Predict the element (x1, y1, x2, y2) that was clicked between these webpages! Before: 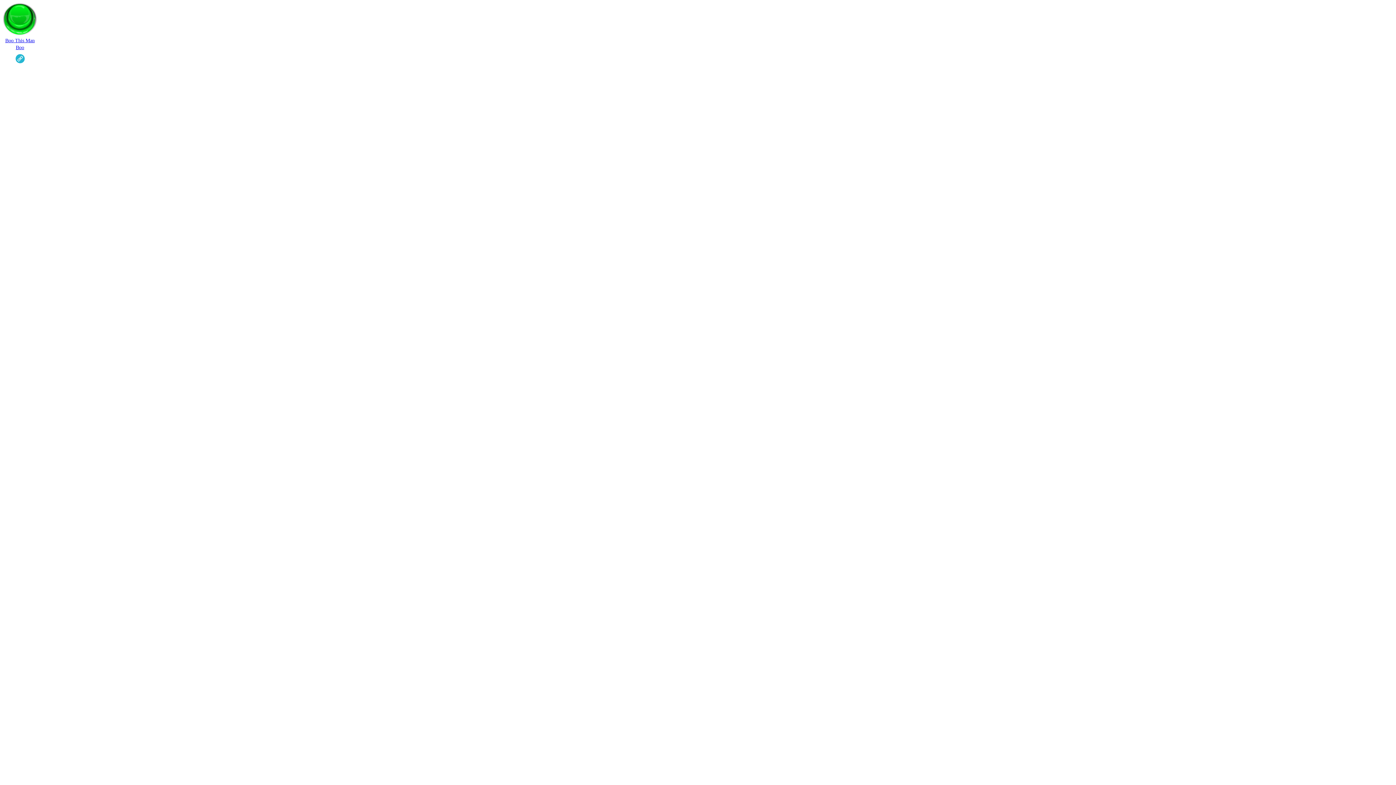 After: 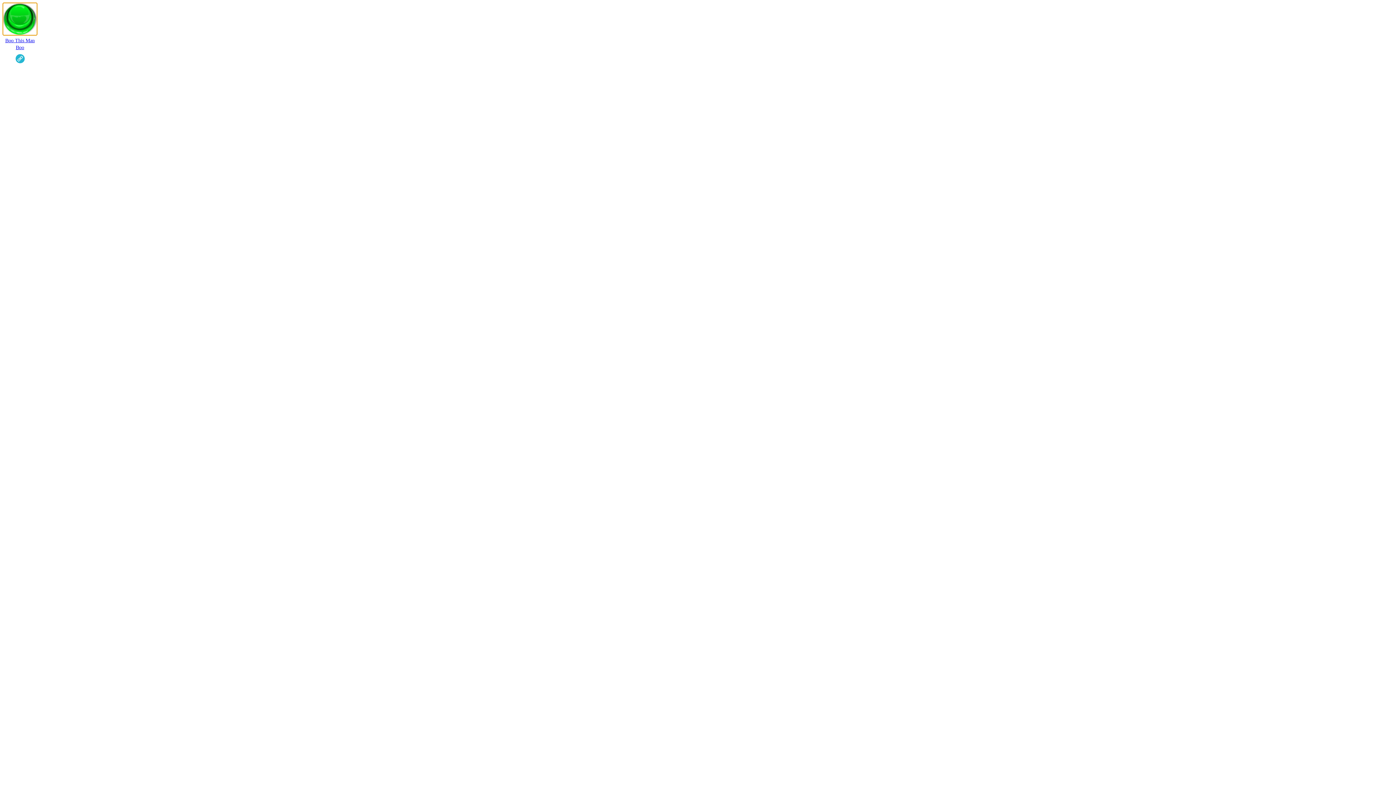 Action: bbox: (2, 2, 37, 35)